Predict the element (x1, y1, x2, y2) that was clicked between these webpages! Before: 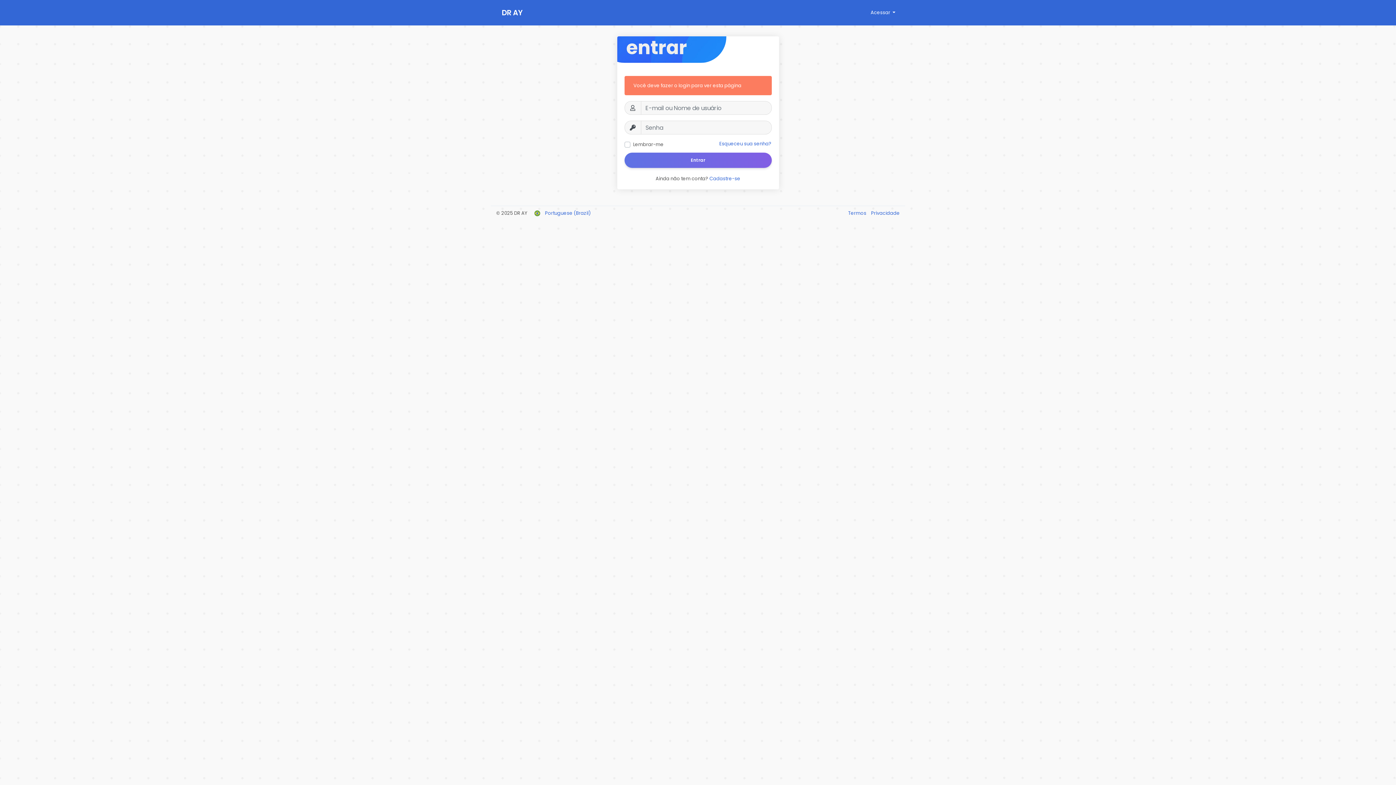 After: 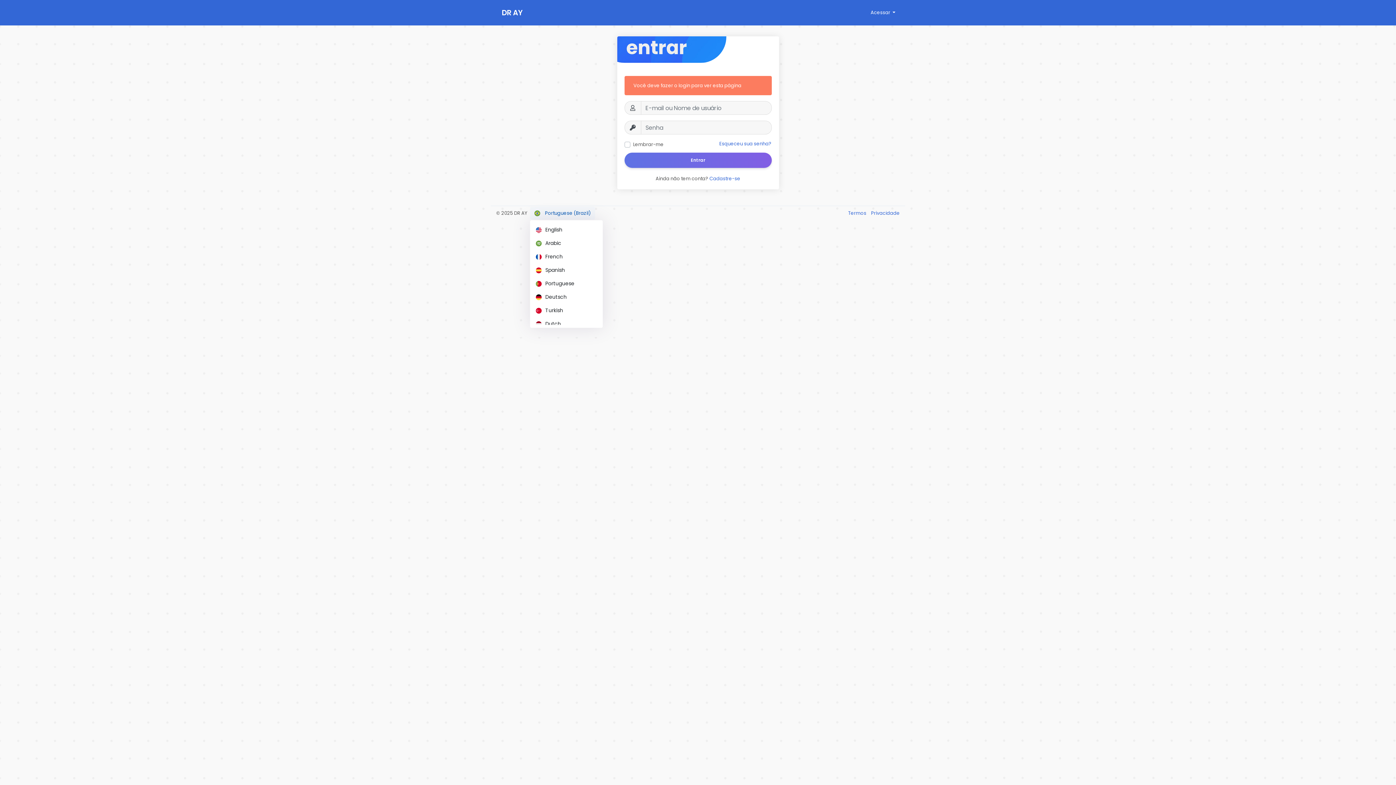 Action: label:  Portuguese (Brazil) bbox: (530, 206, 595, 219)